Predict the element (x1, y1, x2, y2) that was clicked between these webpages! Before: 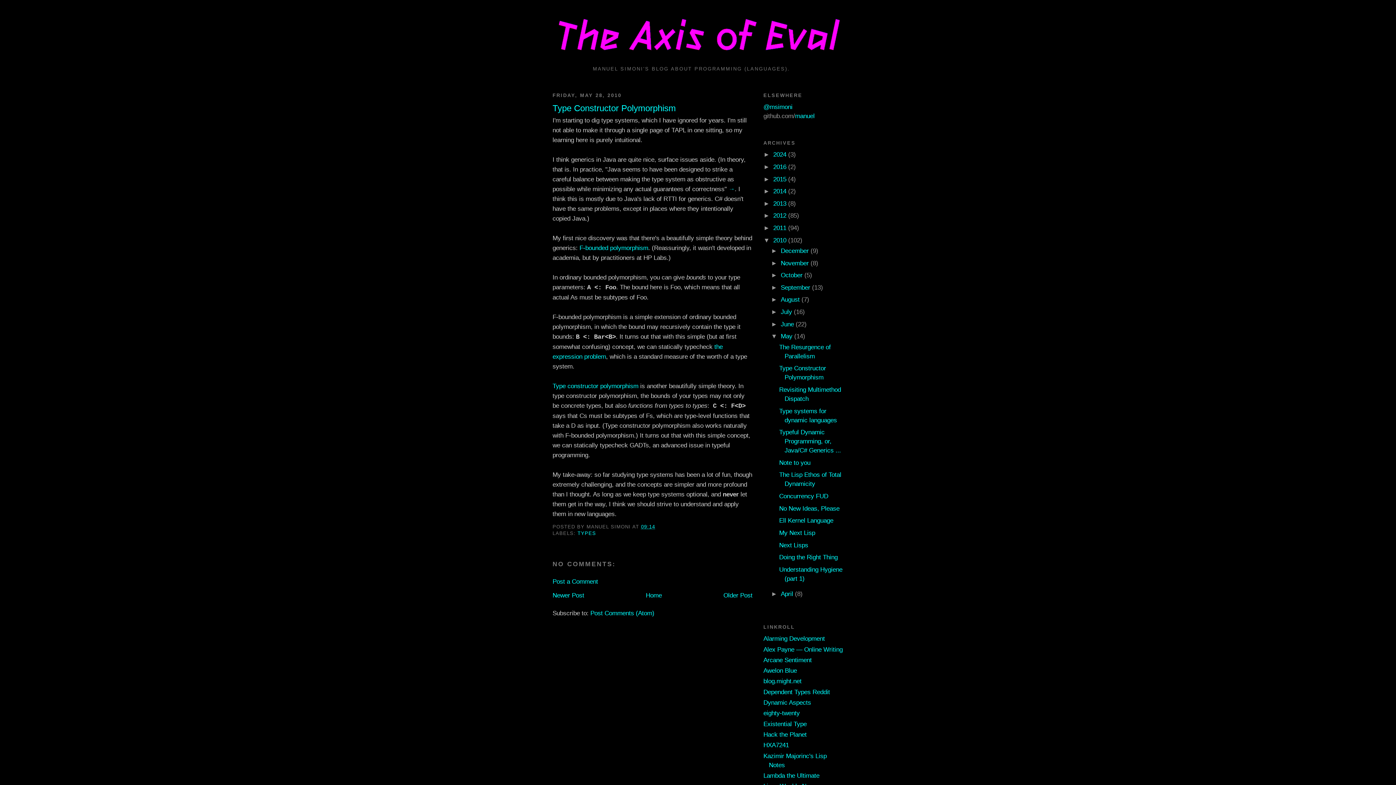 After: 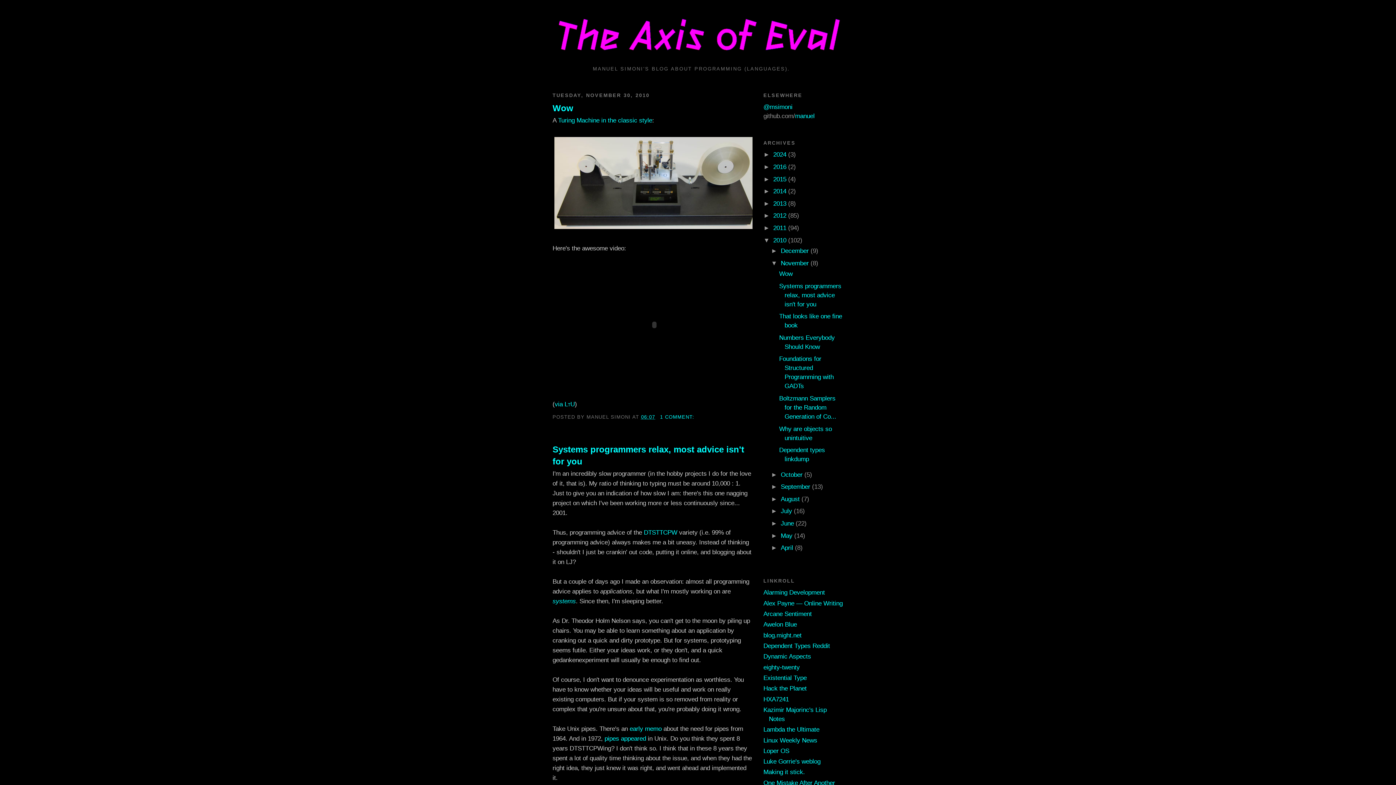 Action: label: November  bbox: (780, 259, 810, 266)